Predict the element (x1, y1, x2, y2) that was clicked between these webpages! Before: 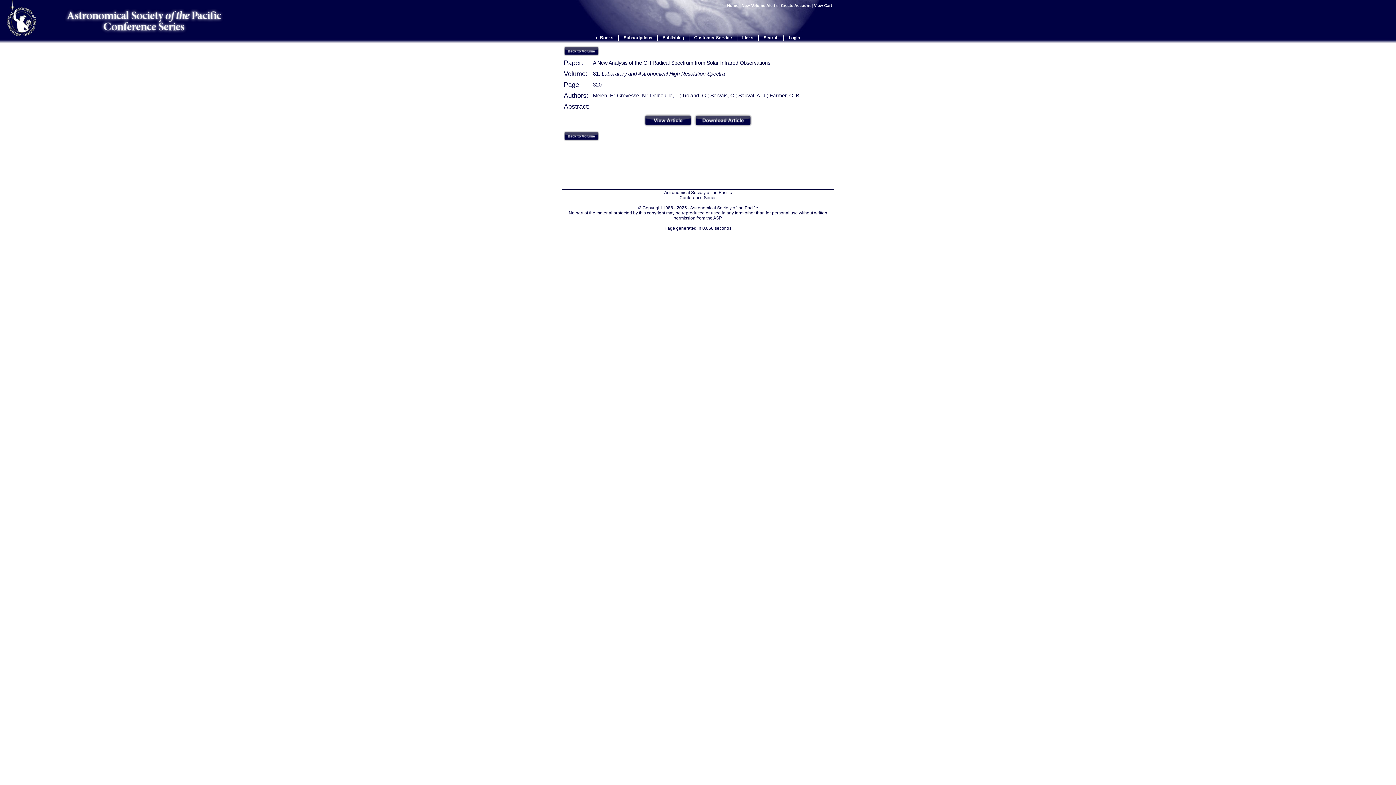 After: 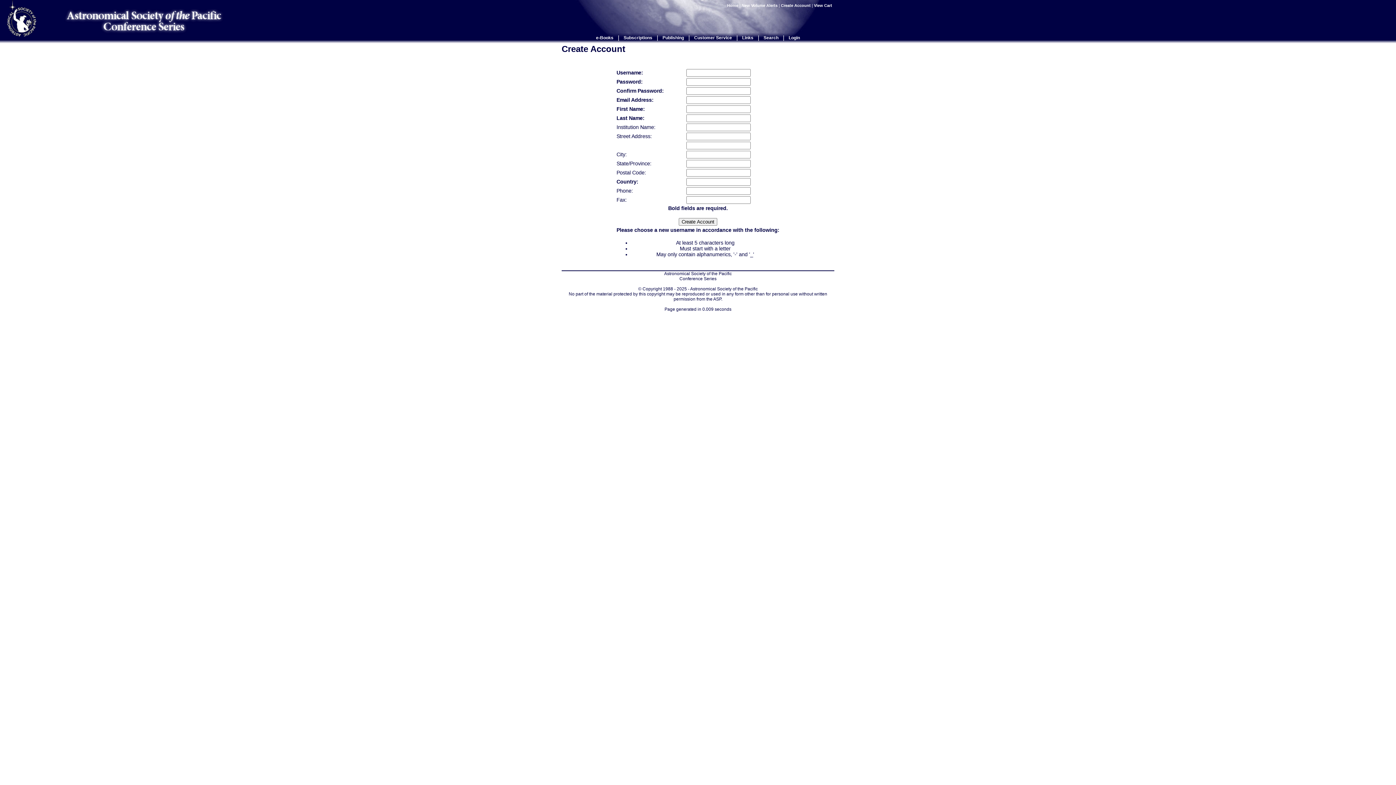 Action: label: Create Account bbox: (781, 3, 810, 7)